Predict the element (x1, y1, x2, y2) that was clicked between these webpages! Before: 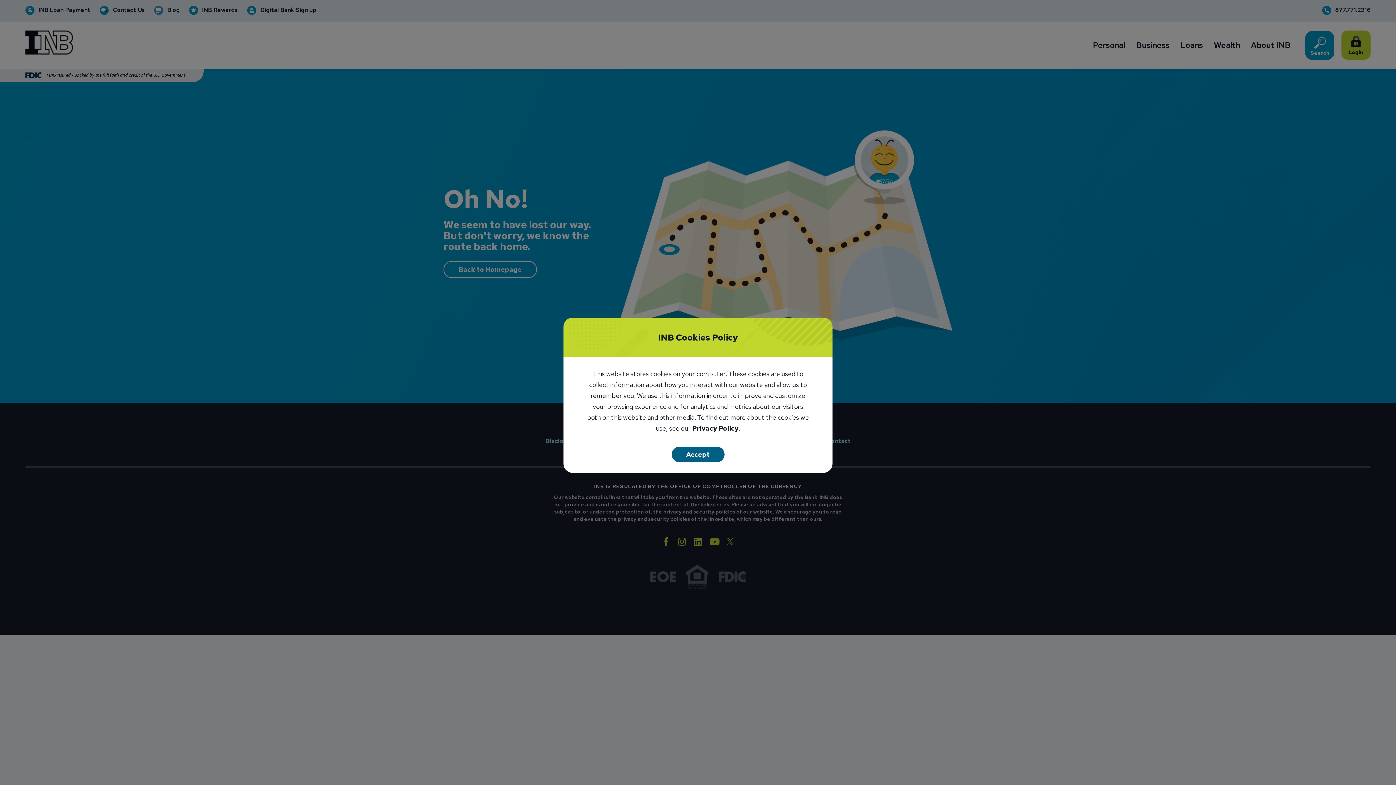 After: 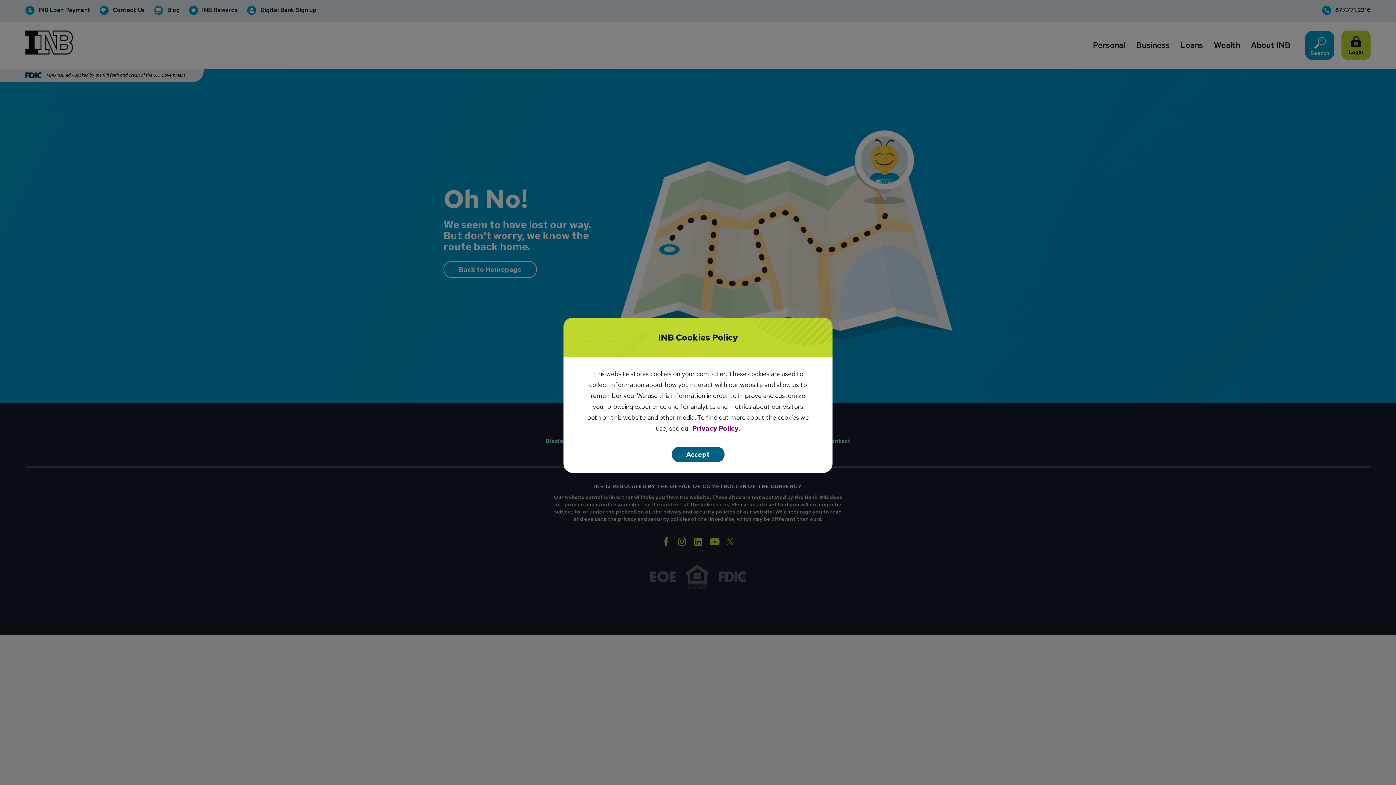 Action: bbox: (692, 425, 738, 432) label: Privacy Policy